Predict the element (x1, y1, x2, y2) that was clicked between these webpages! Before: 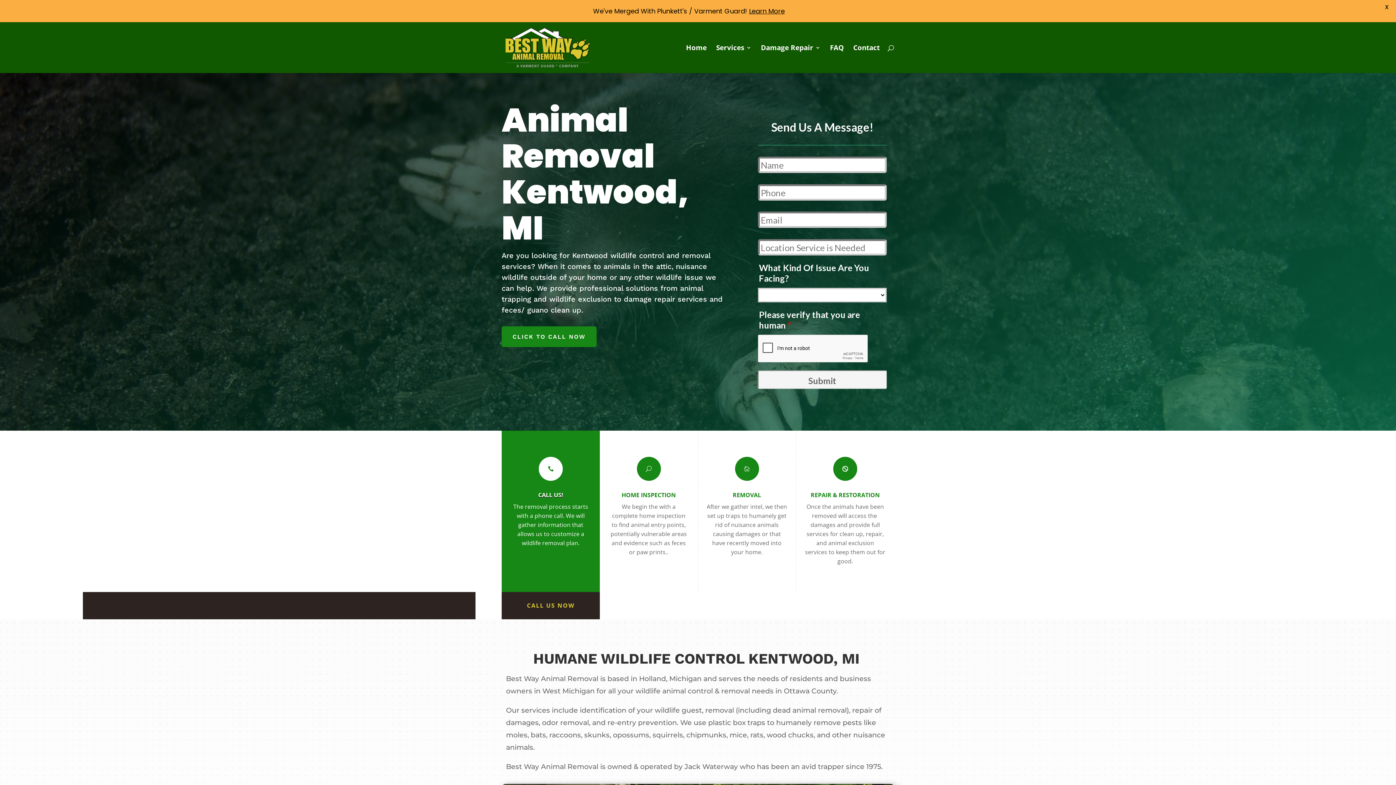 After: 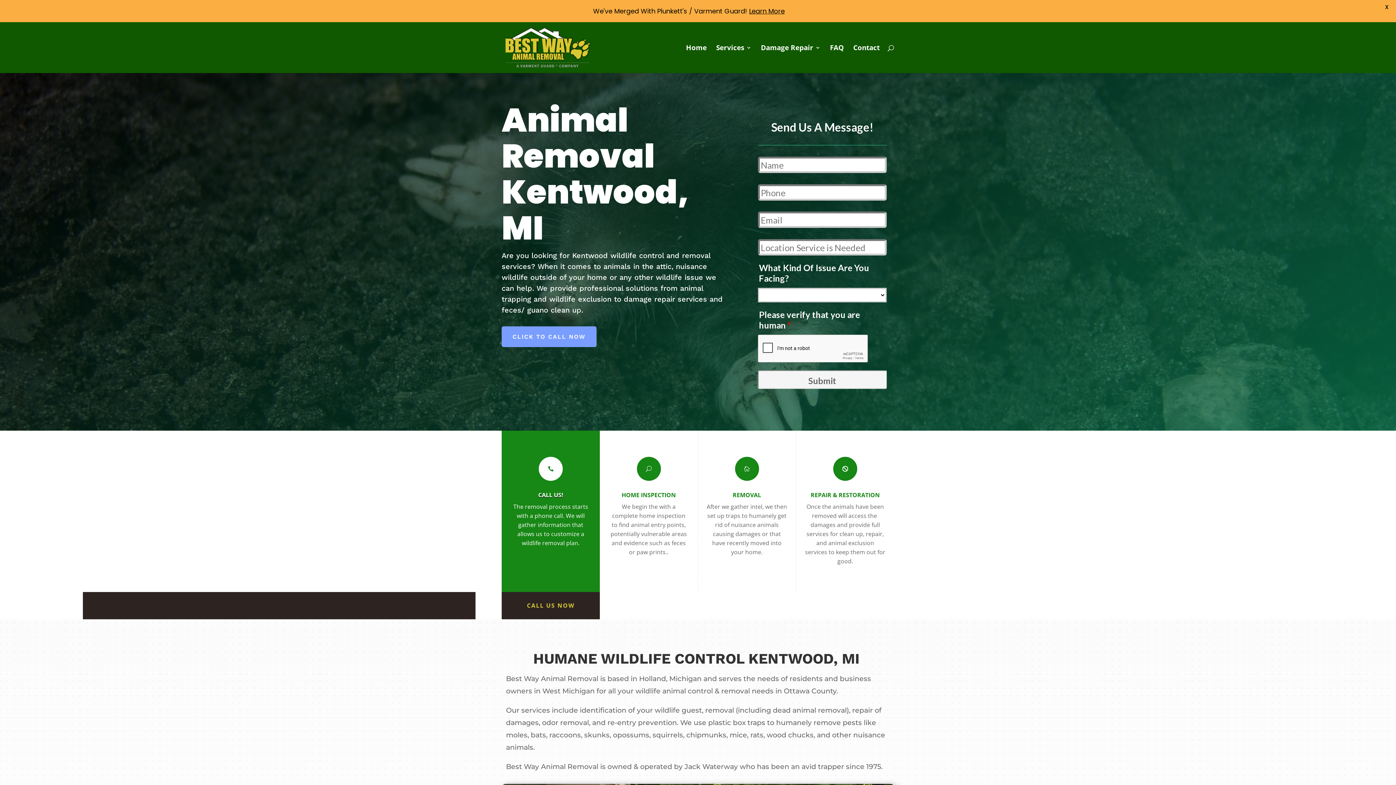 Action: label: CLICK TO CALL NOW bbox: (501, 326, 596, 347)